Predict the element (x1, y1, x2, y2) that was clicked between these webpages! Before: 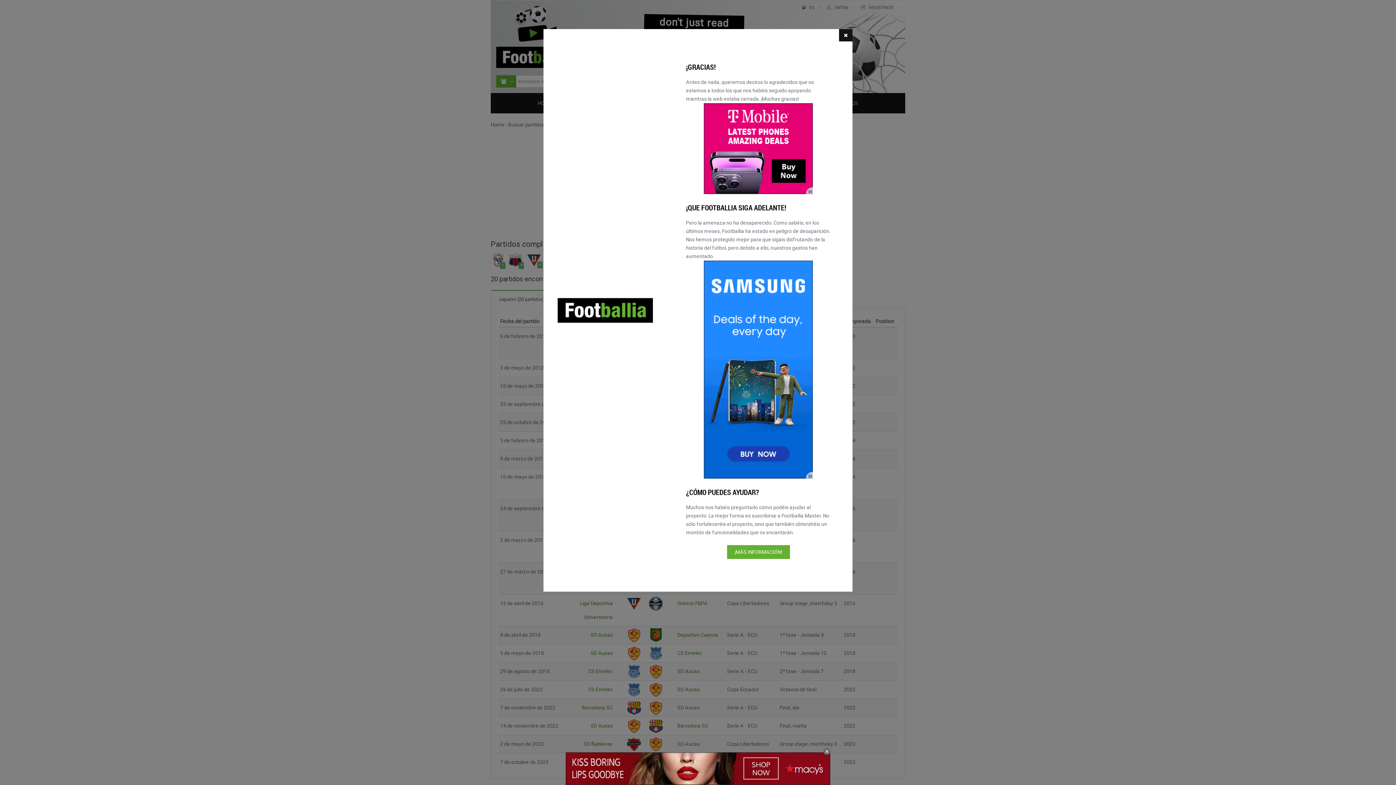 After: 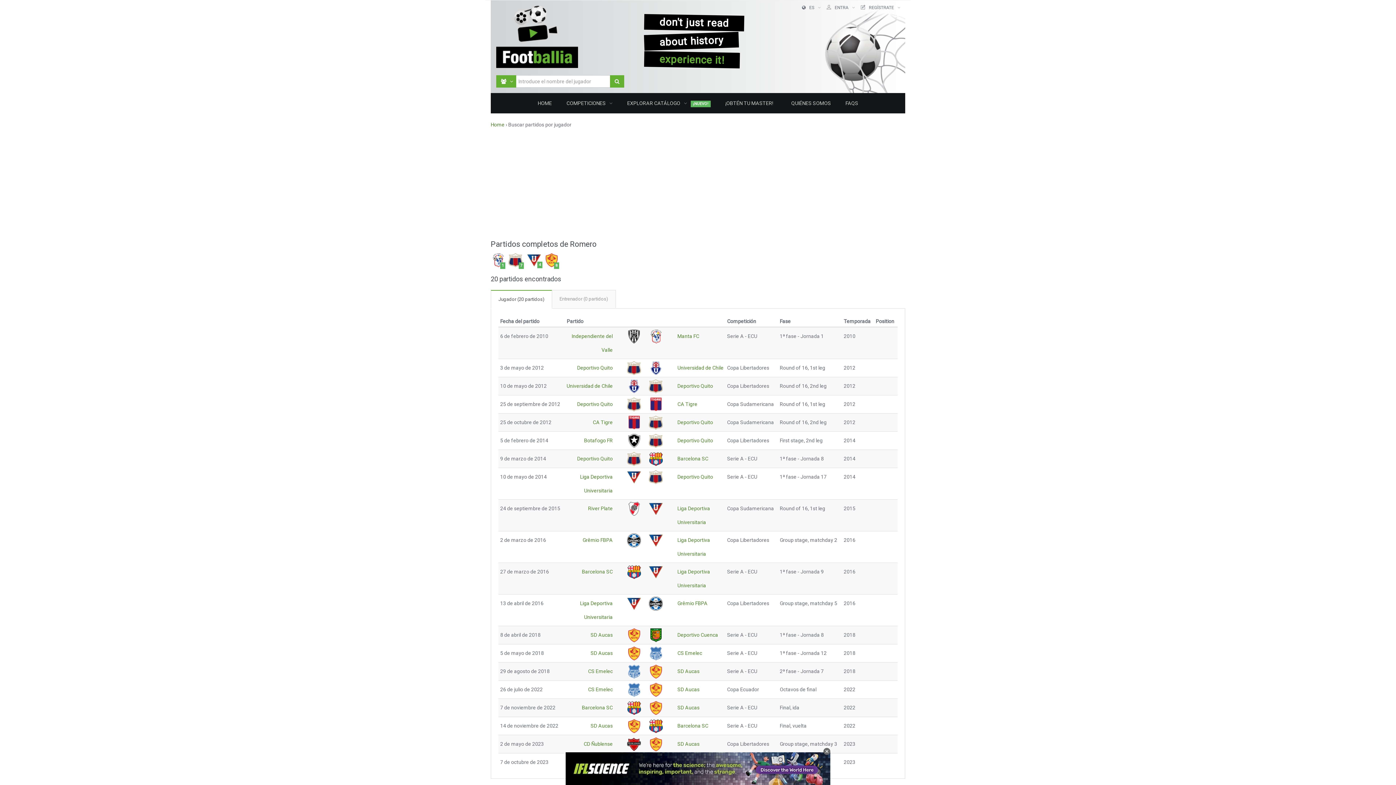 Action: bbox: (839, 29, 852, 41)